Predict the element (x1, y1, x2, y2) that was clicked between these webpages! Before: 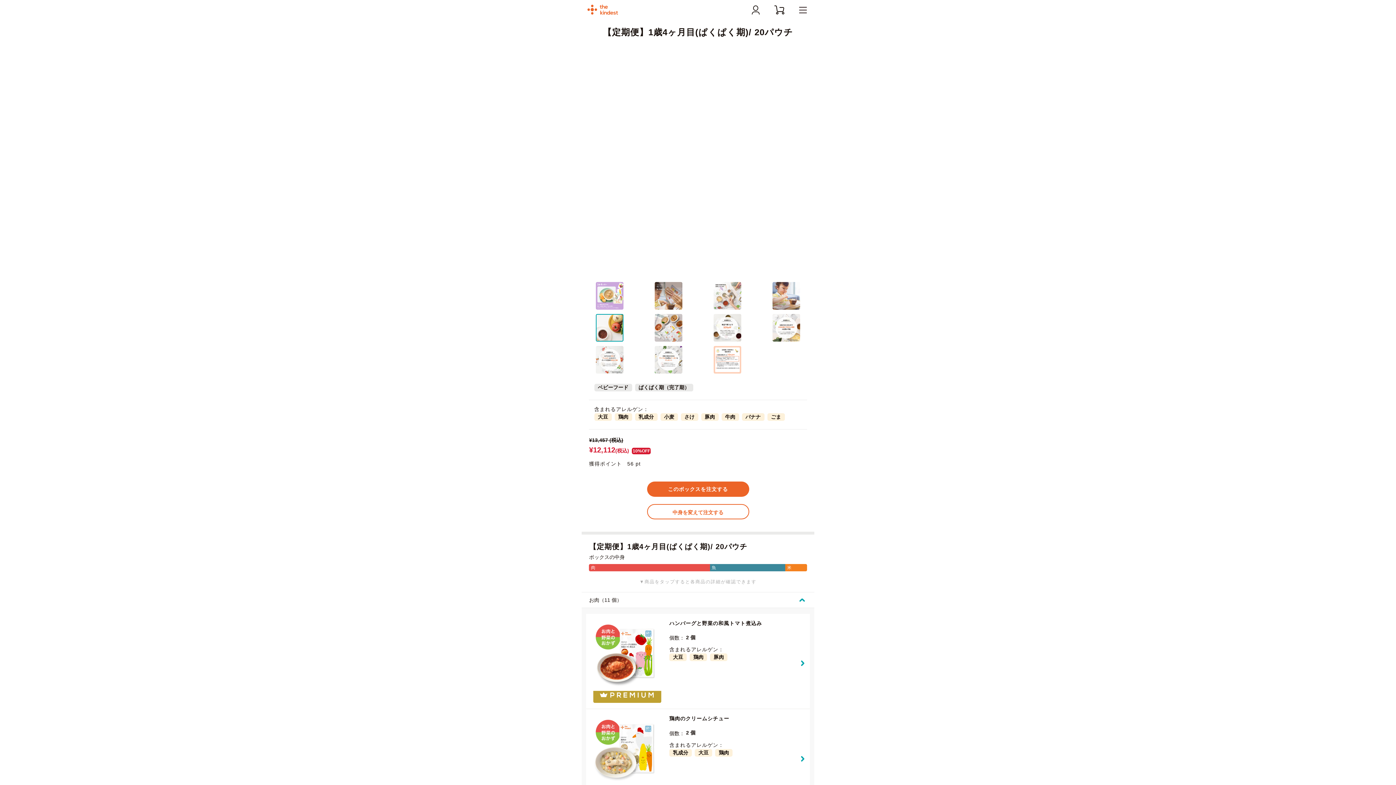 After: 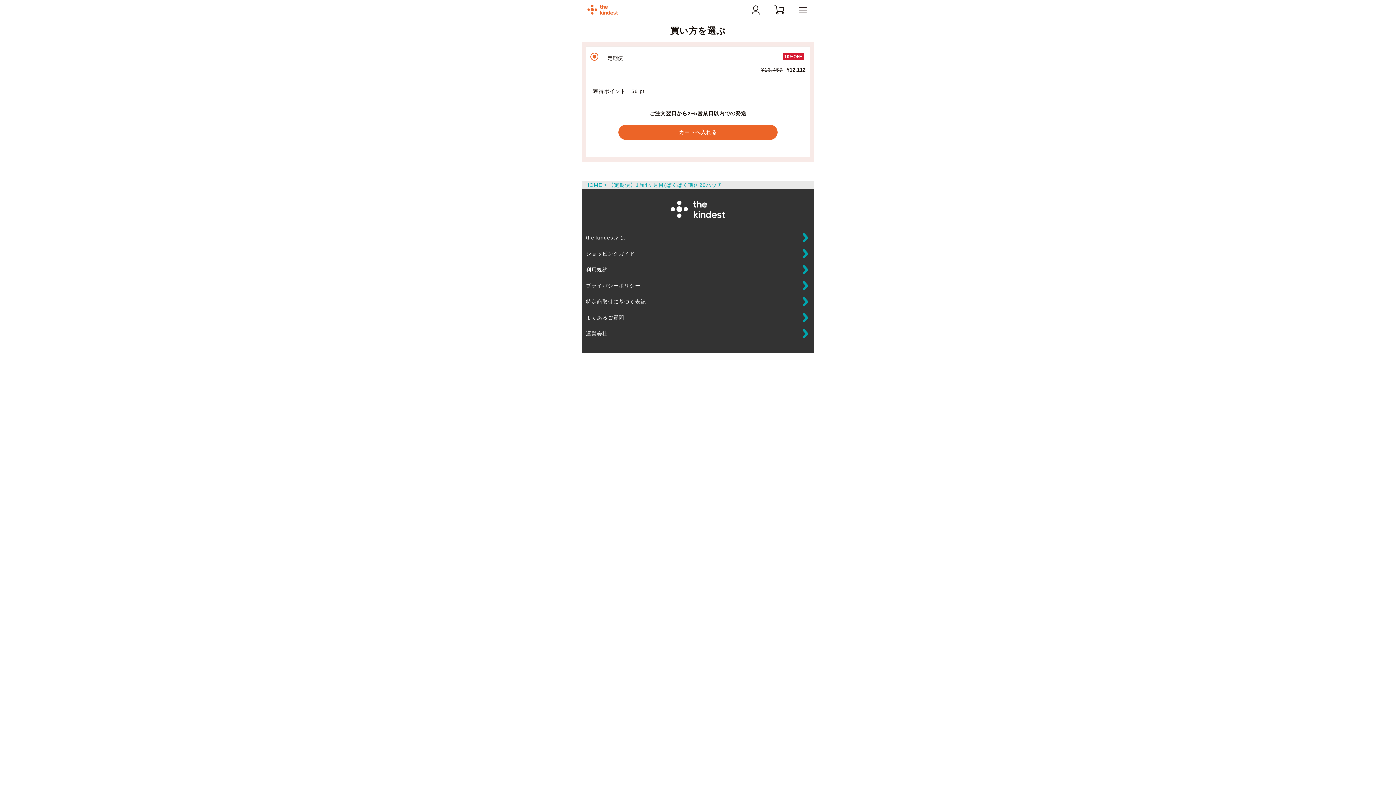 Action: bbox: (647, 481, 749, 497) label: このボックスを注文する